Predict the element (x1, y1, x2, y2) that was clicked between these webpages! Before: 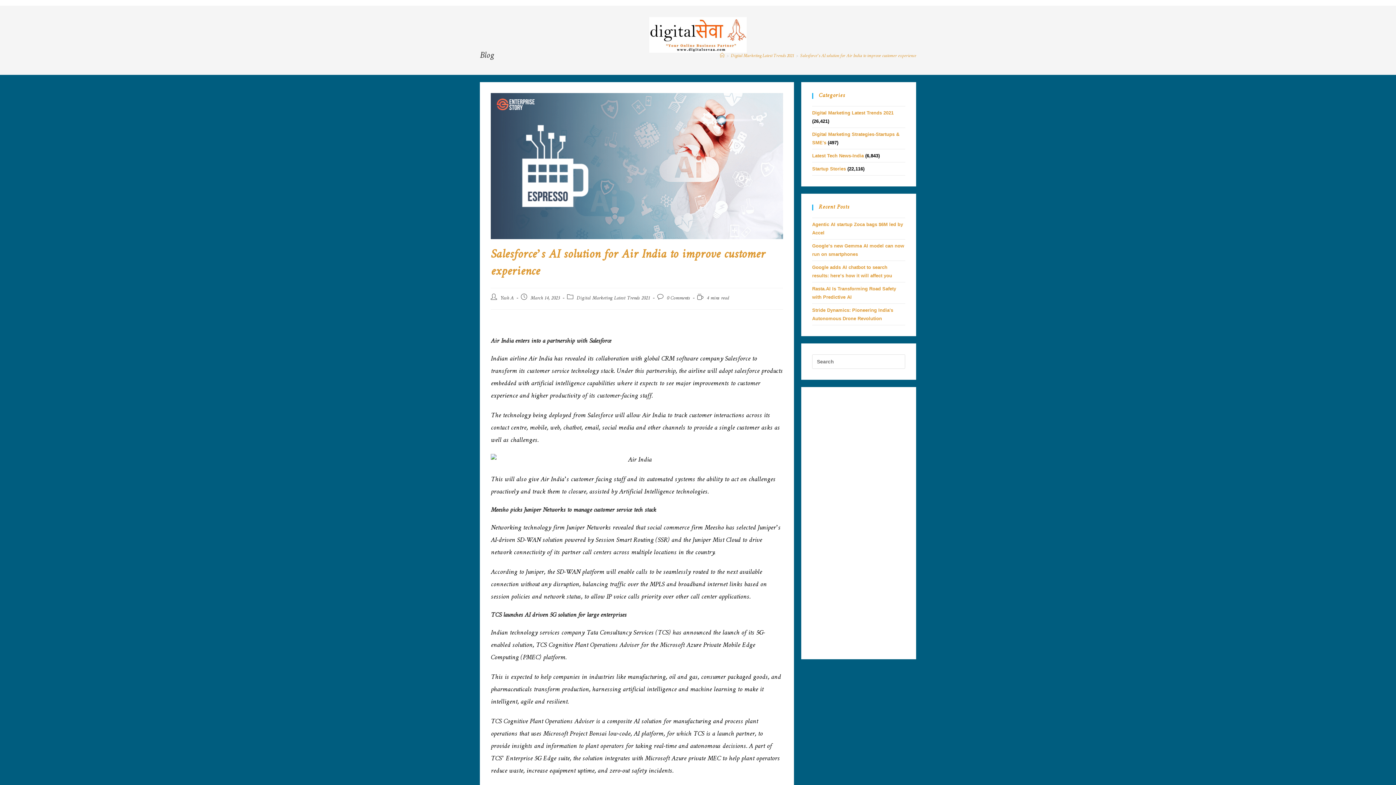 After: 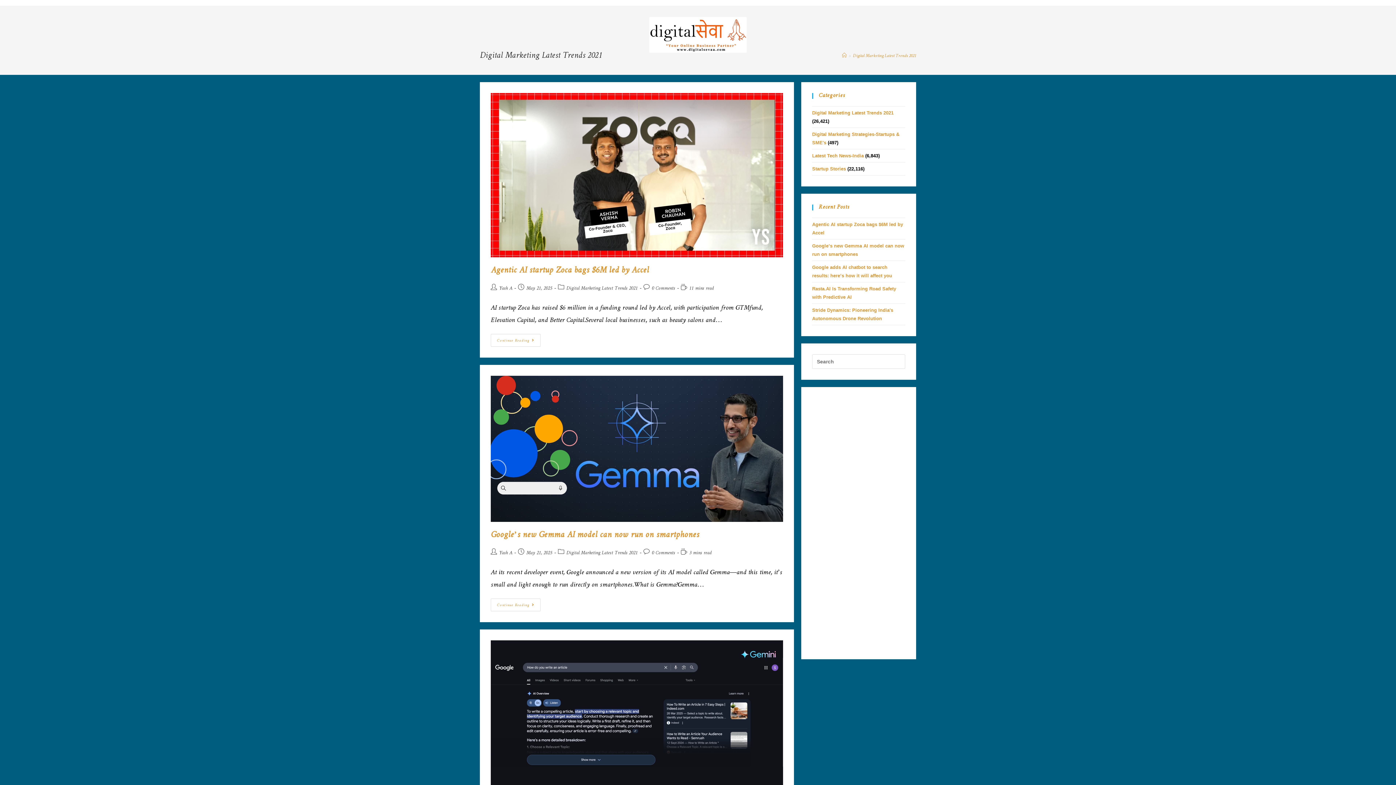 Action: bbox: (576, 293, 650, 303) label: Digital Marketing Latest Trends 2021